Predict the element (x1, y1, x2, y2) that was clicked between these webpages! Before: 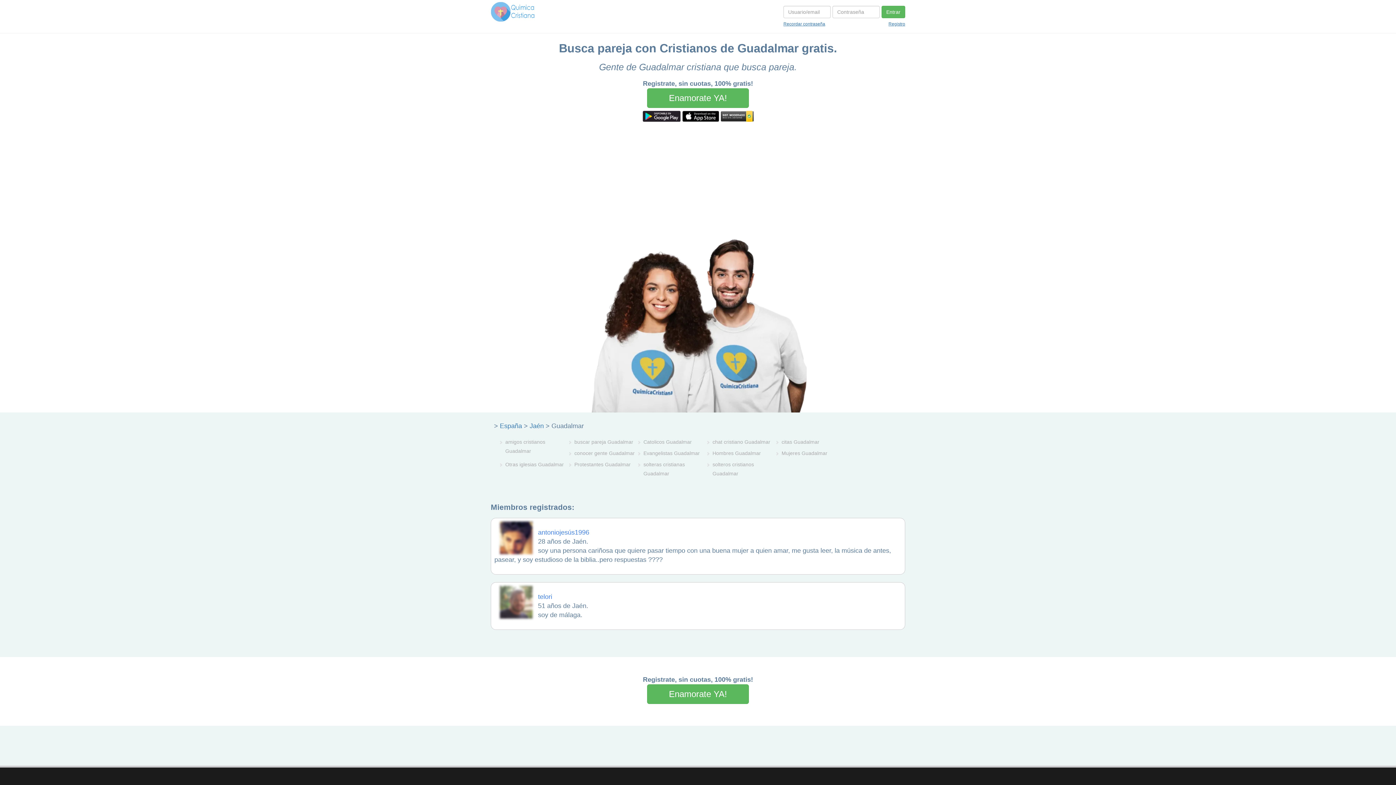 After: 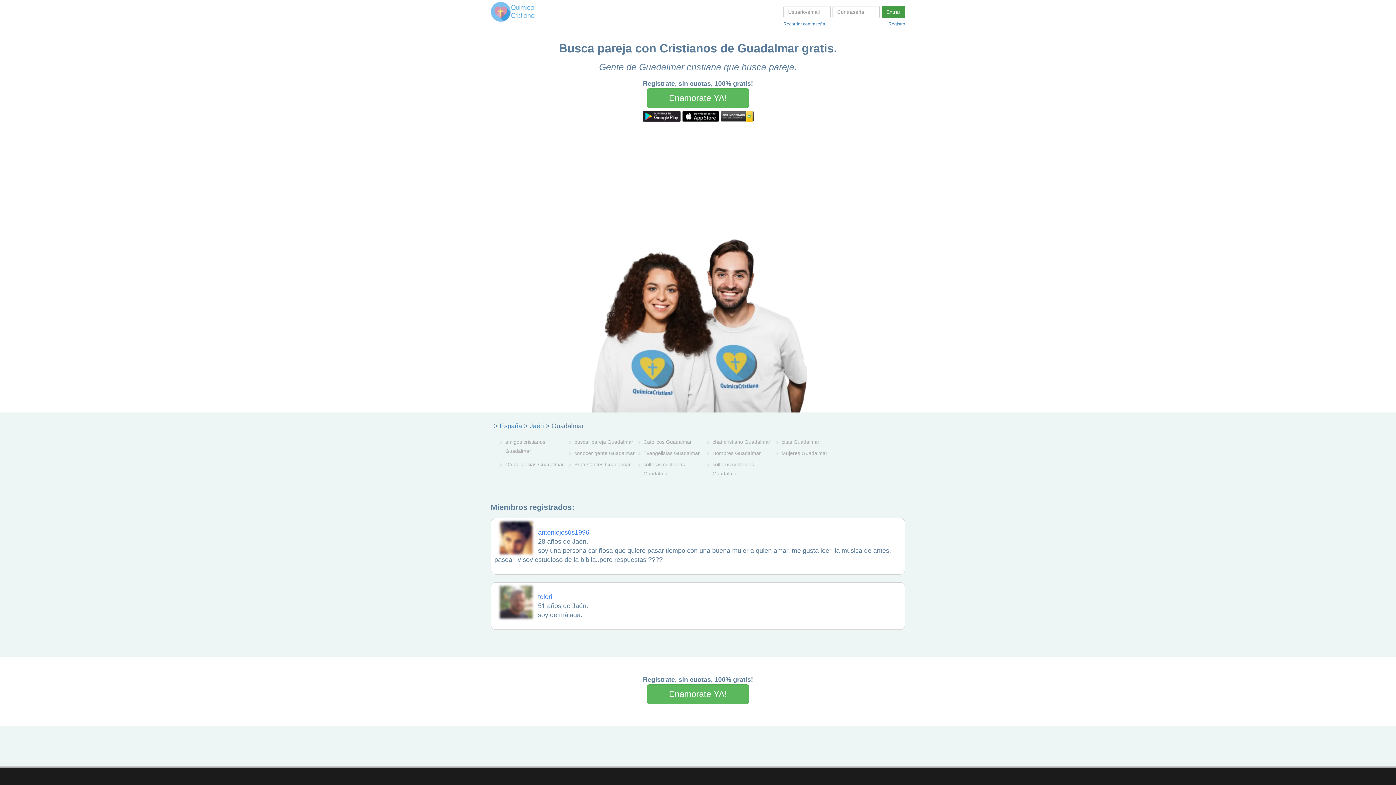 Action: label: Entrar bbox: (881, 5, 905, 18)